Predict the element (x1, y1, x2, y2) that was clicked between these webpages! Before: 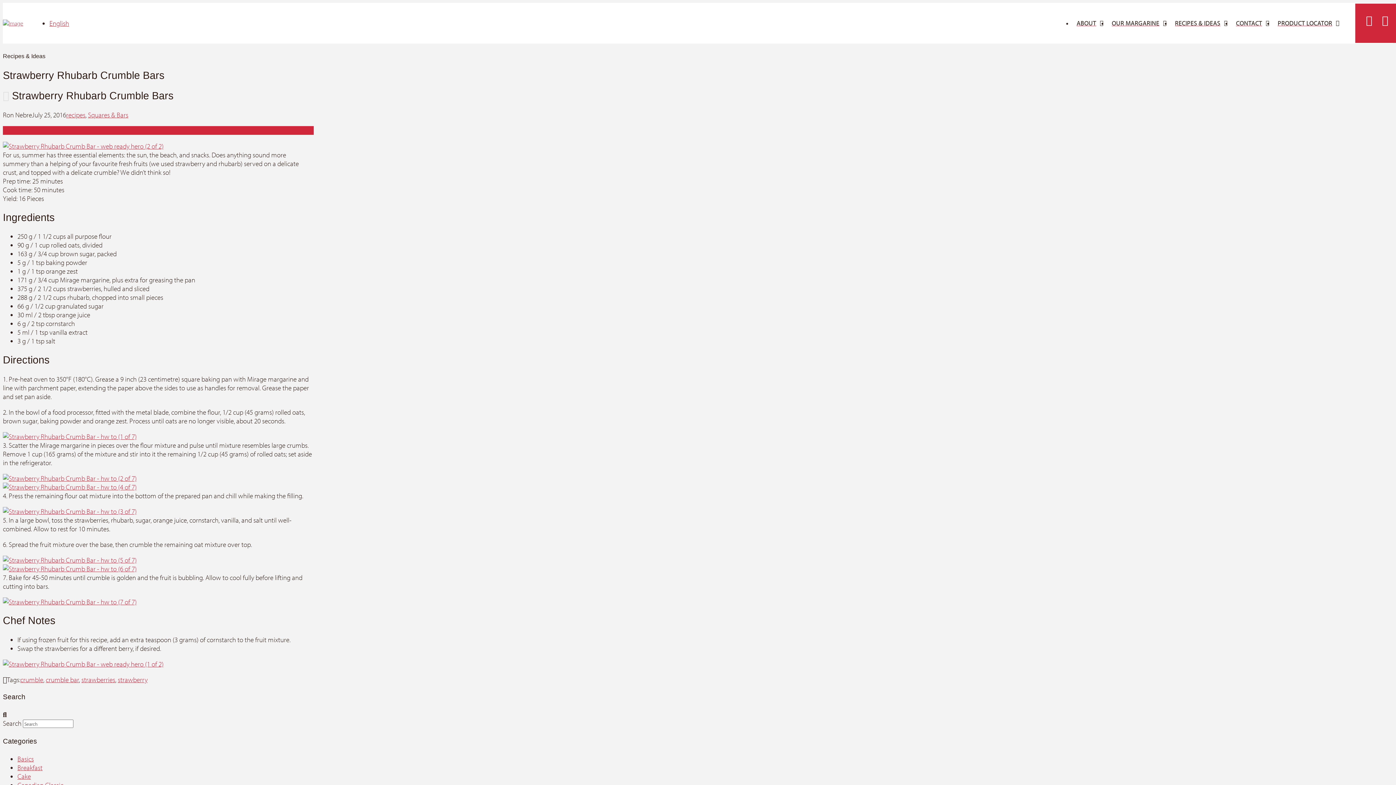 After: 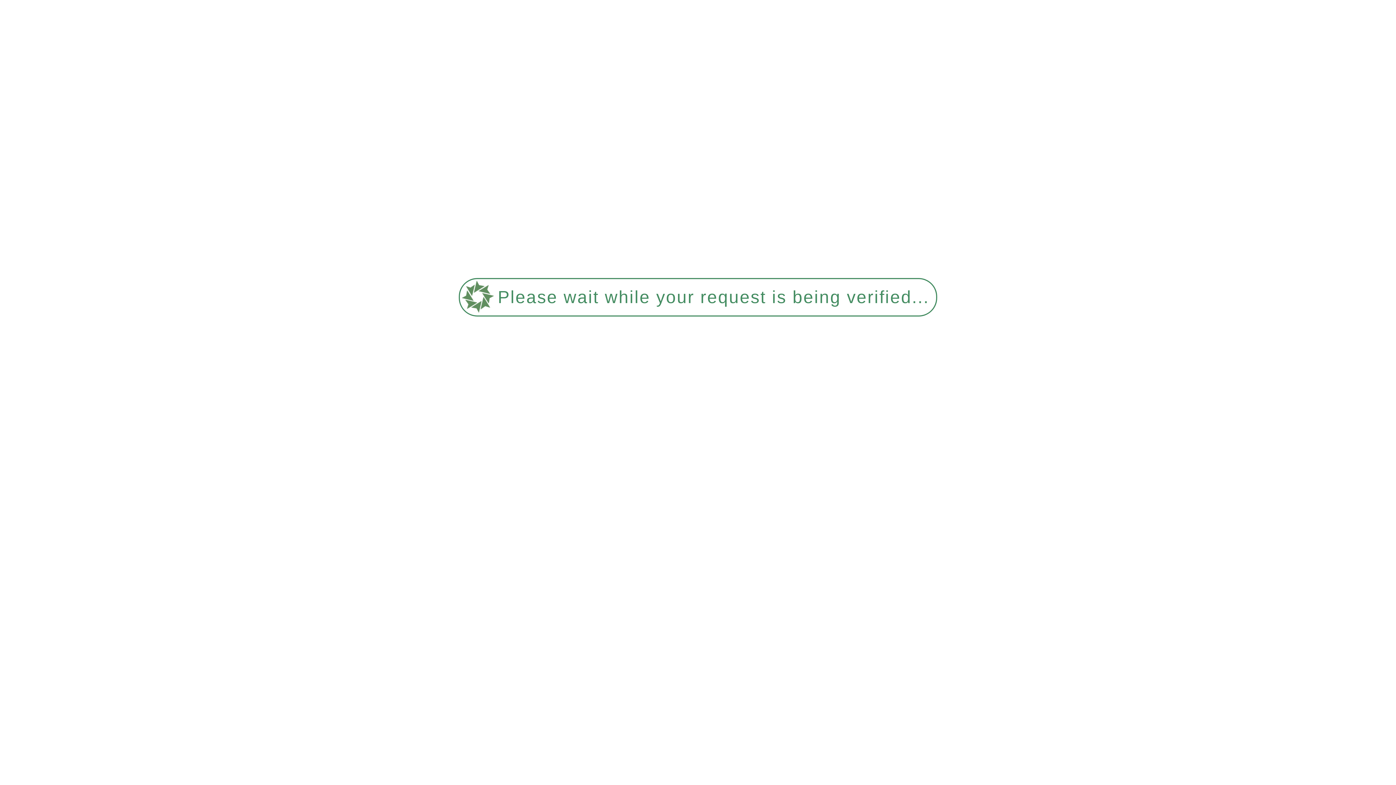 Action: bbox: (2, 19, 23, 26)